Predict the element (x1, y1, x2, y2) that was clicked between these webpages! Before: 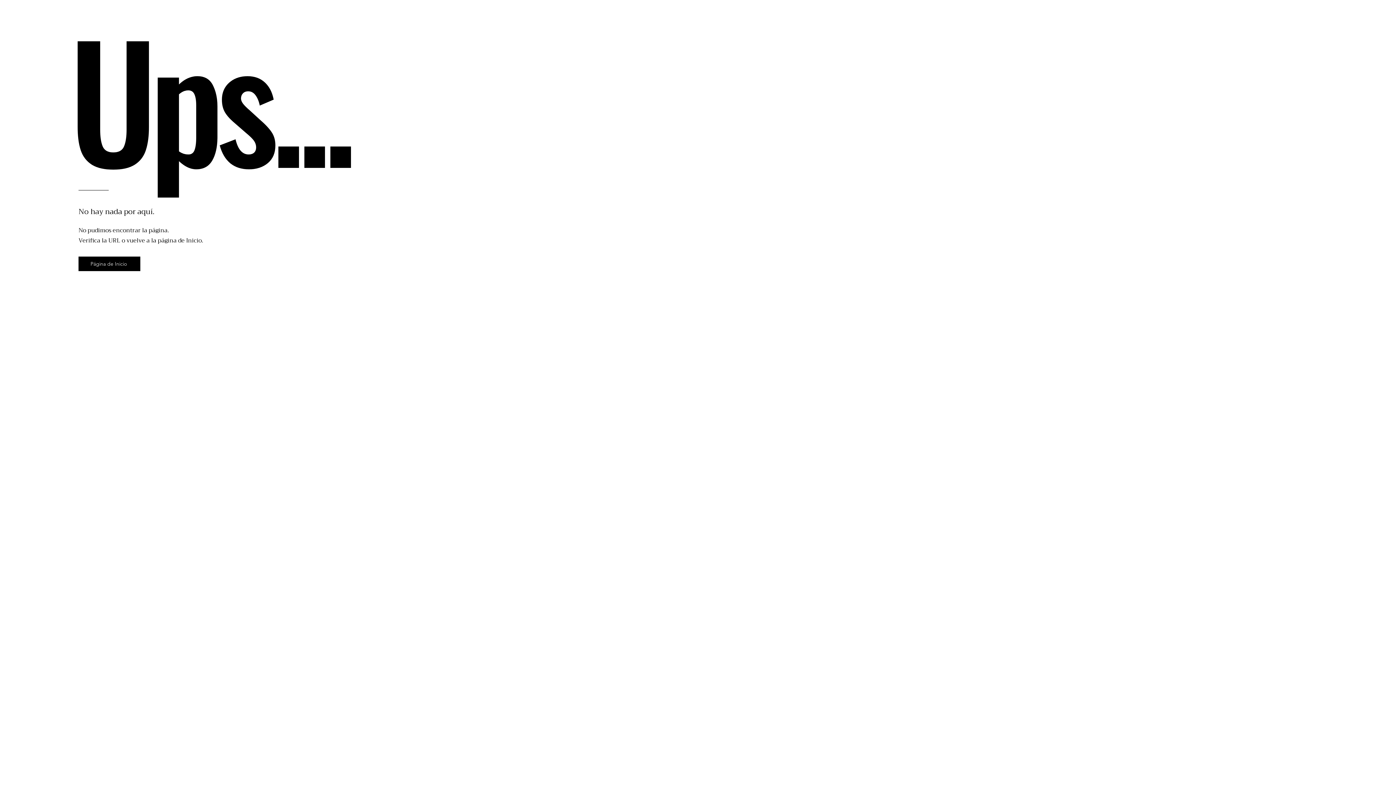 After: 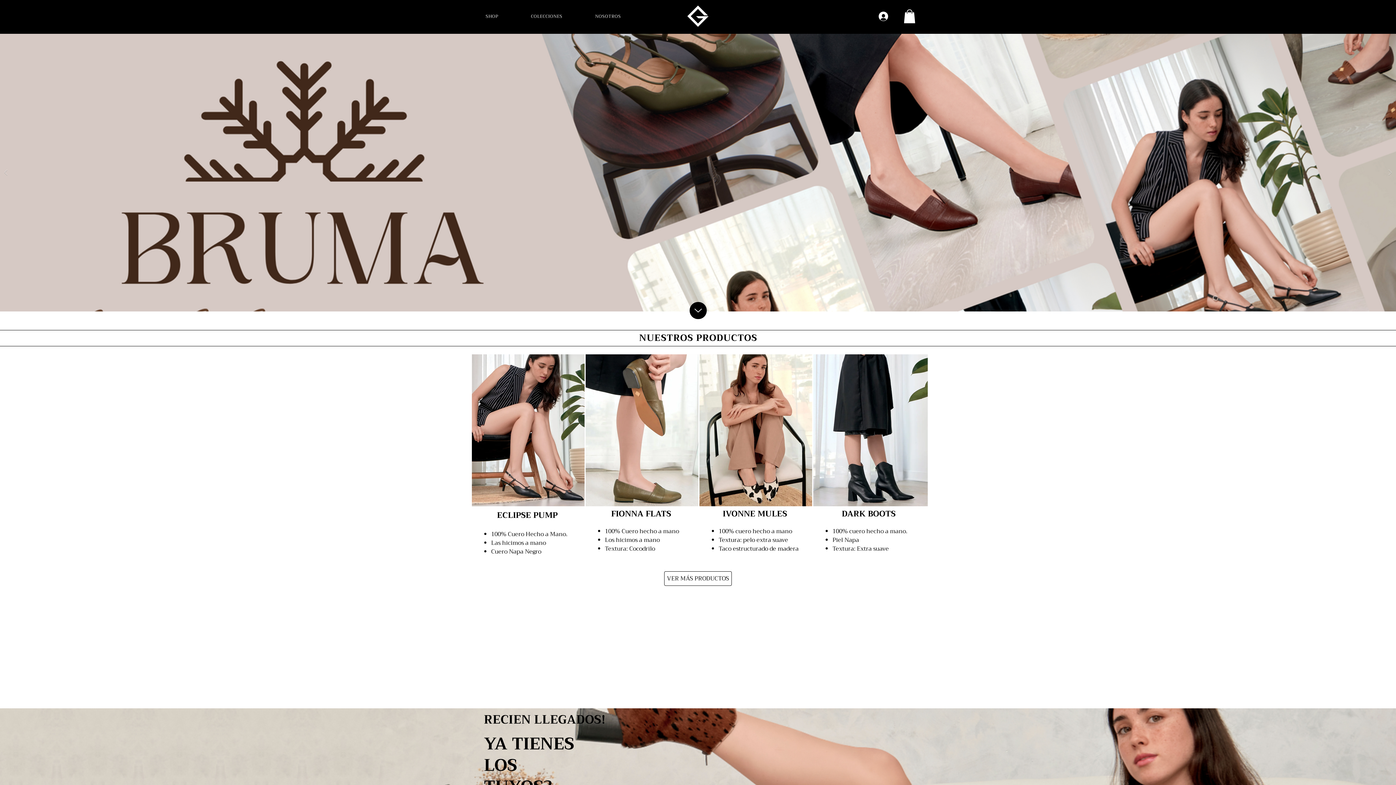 Action: label: Página de Inicio bbox: (78, 256, 140, 271)